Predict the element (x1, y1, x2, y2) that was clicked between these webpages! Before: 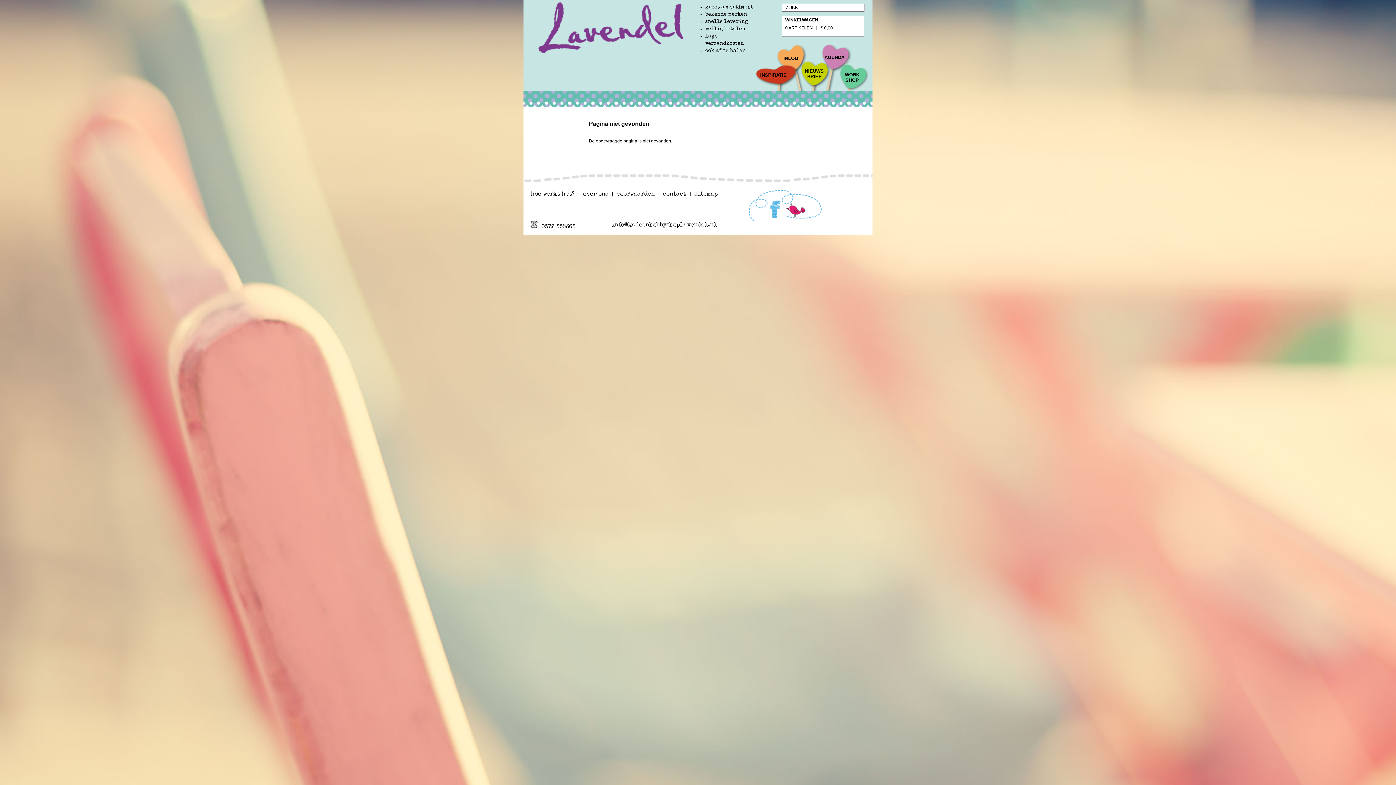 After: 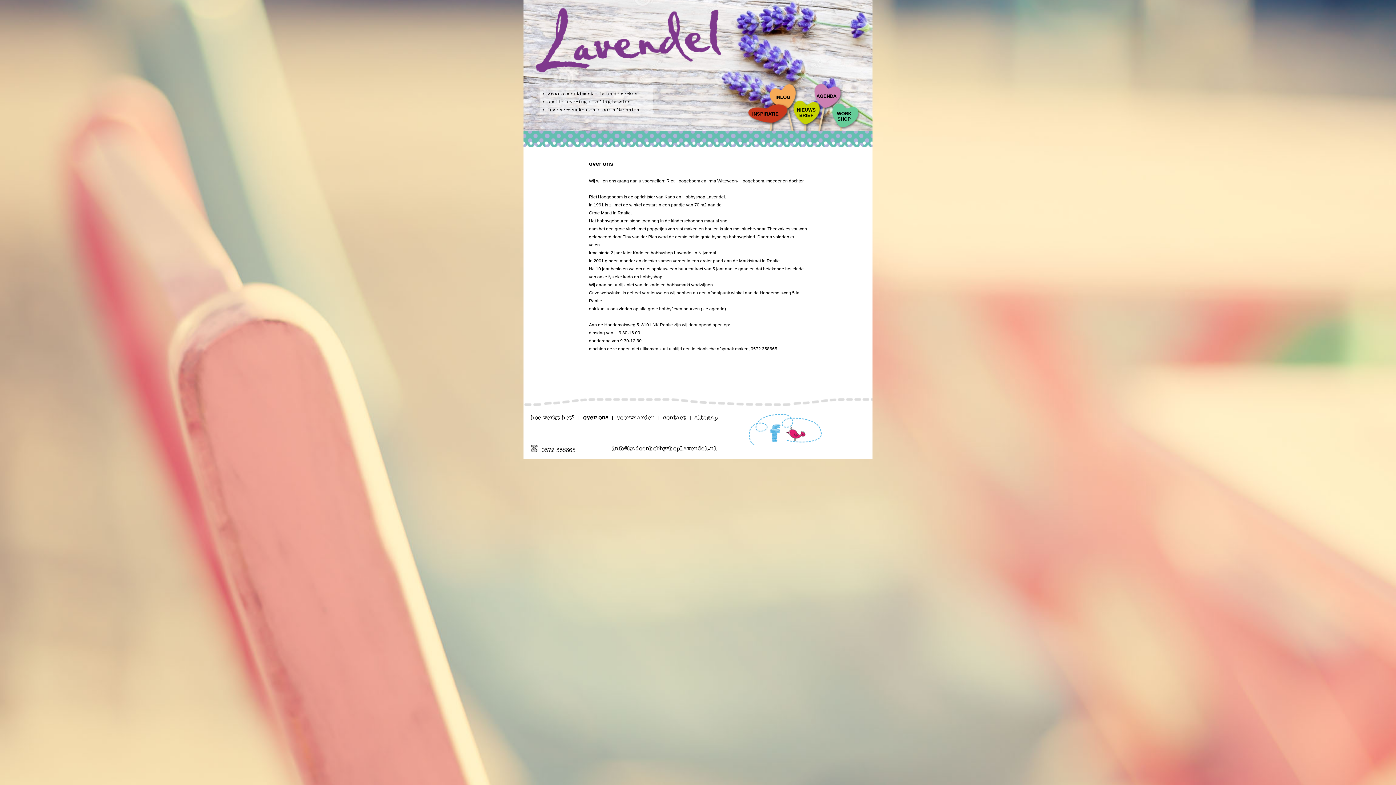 Action: label: over ons bbox: (583, 191, 608, 197)